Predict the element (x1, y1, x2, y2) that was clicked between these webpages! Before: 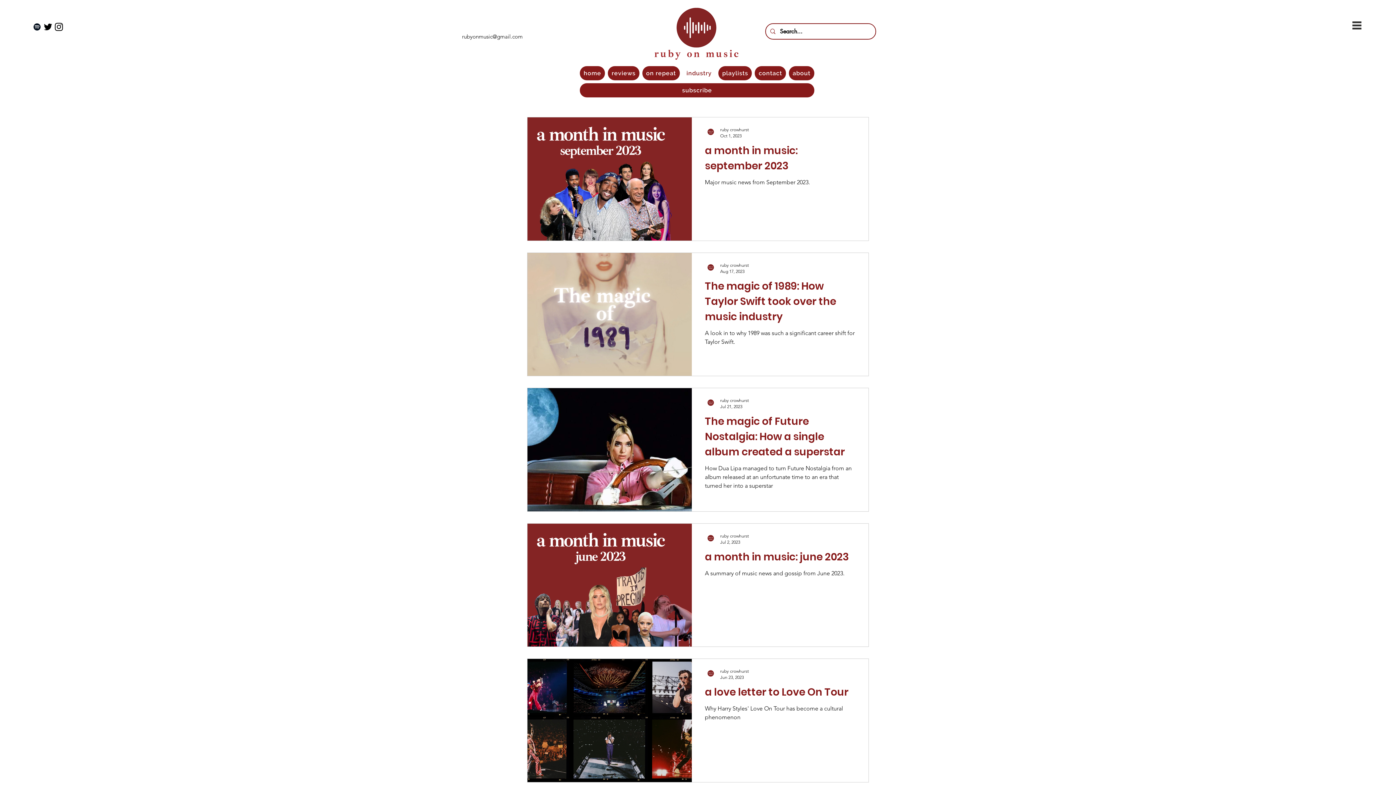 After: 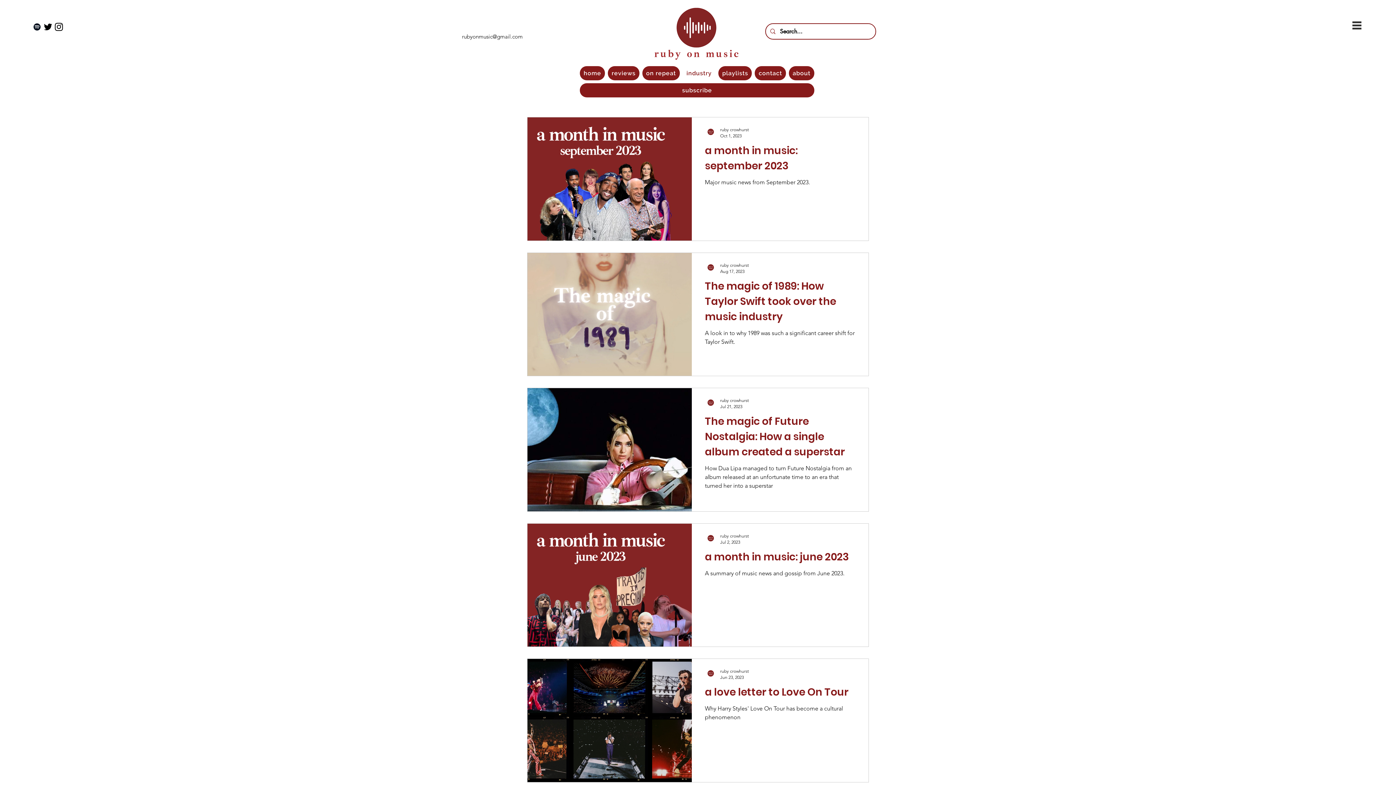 Action: label: Twitter bbox: (42, 21, 53, 32)